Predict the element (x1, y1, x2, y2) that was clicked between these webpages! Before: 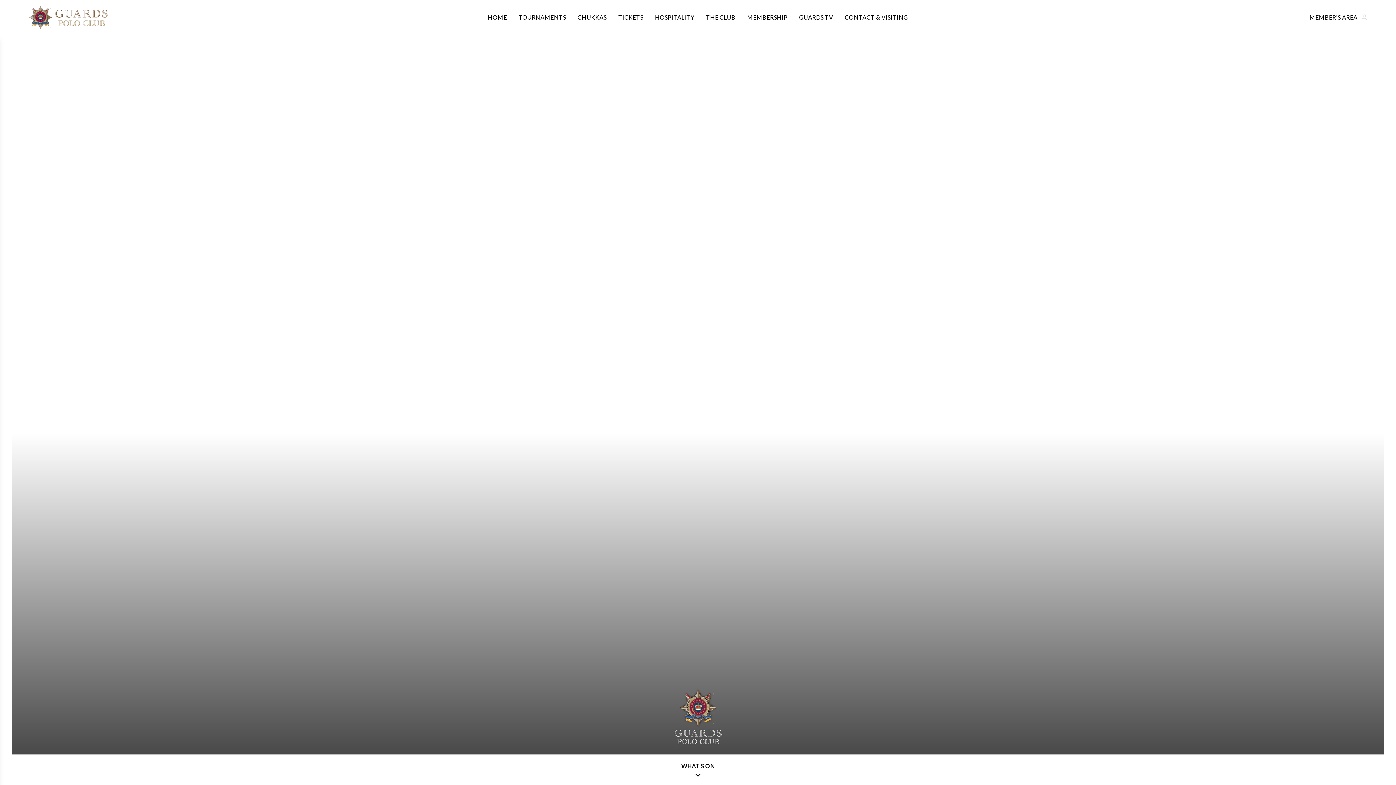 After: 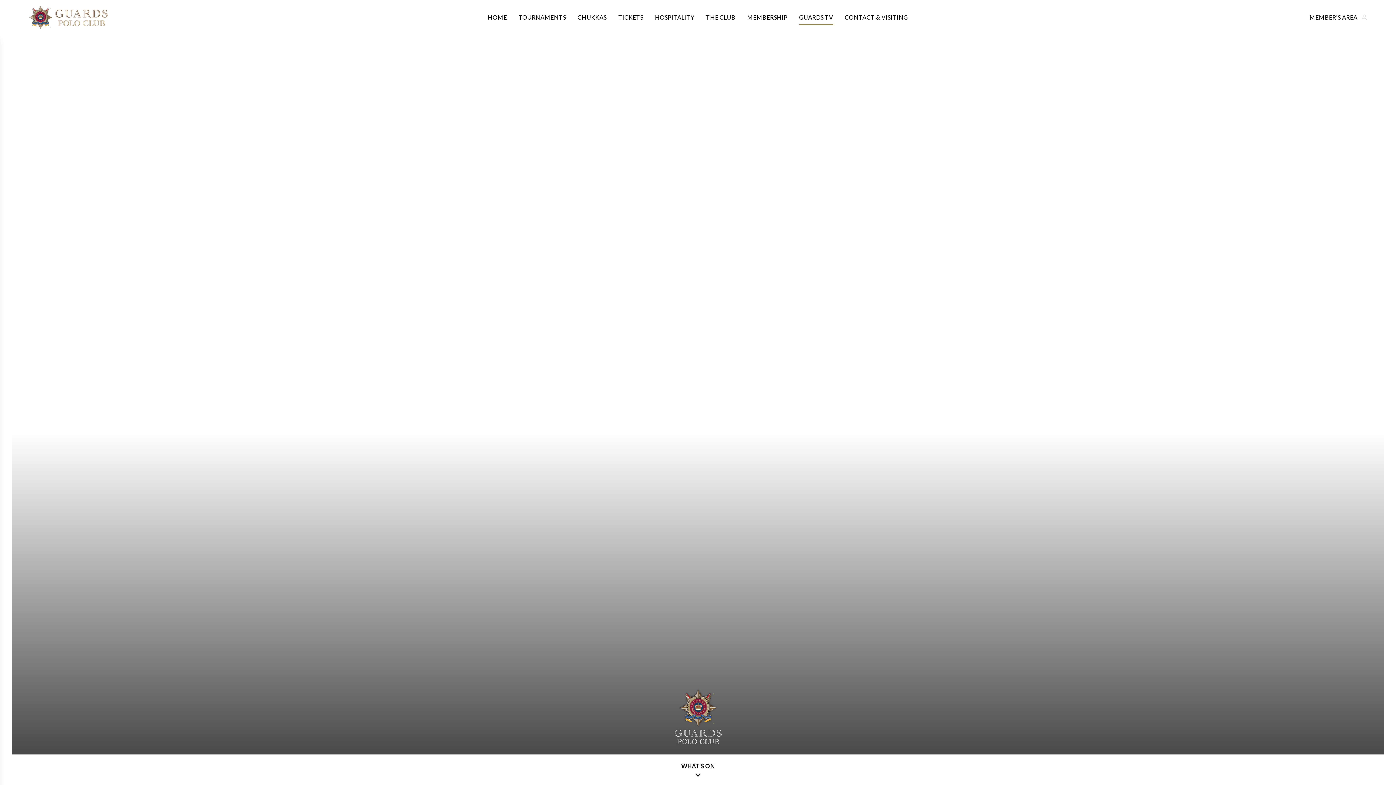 Action: label: GUARDS TV bbox: (794, 0, 837, 34)